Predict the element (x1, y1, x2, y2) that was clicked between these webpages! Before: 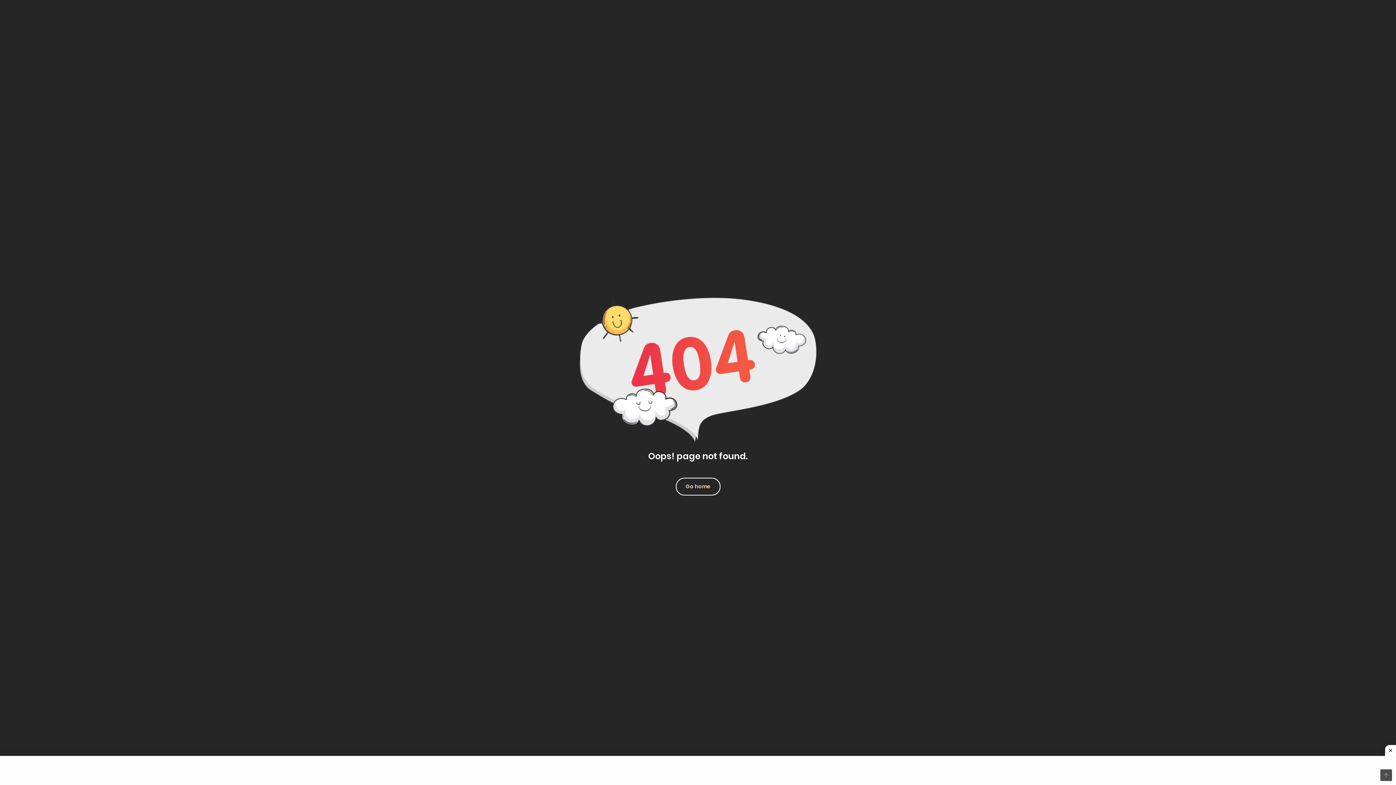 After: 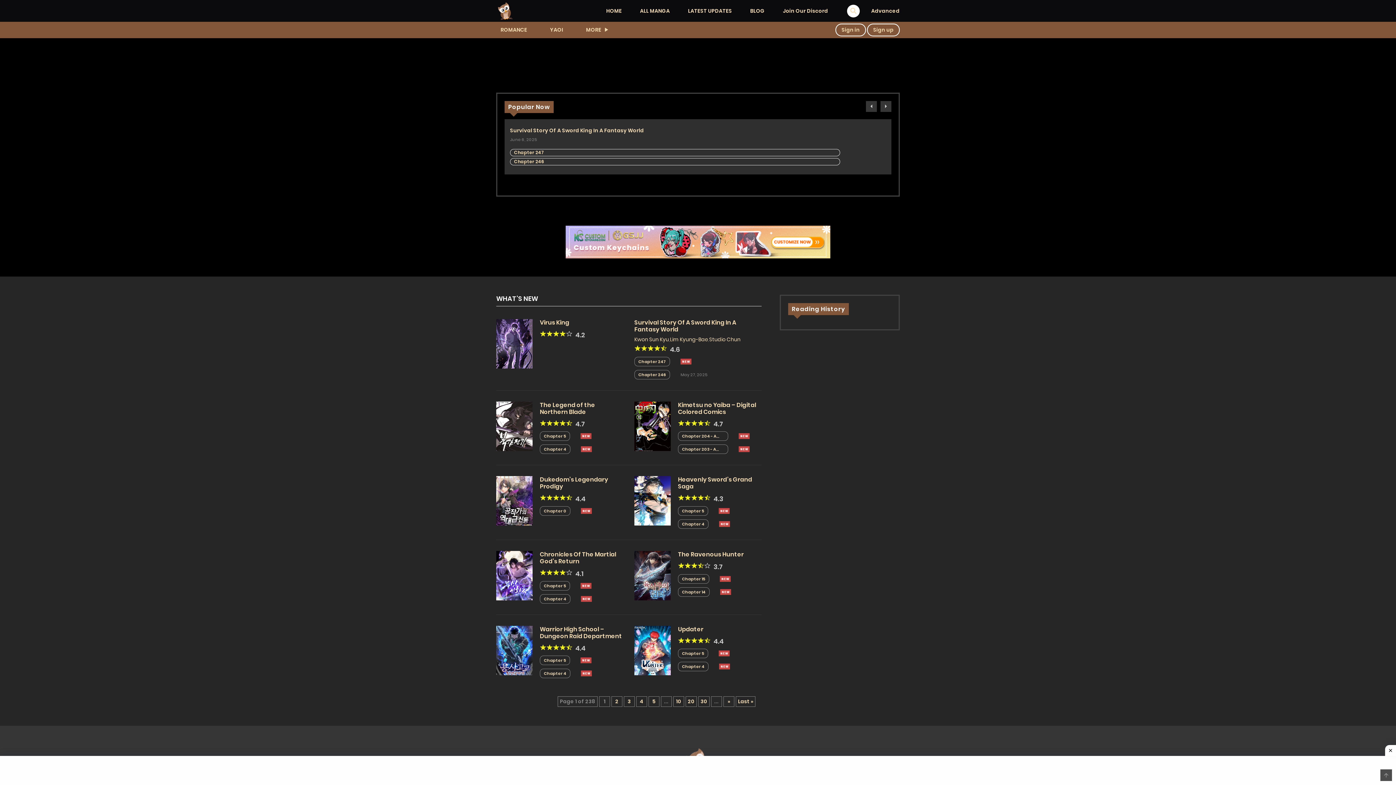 Action: bbox: (676, 478, 720, 495) label: Go home